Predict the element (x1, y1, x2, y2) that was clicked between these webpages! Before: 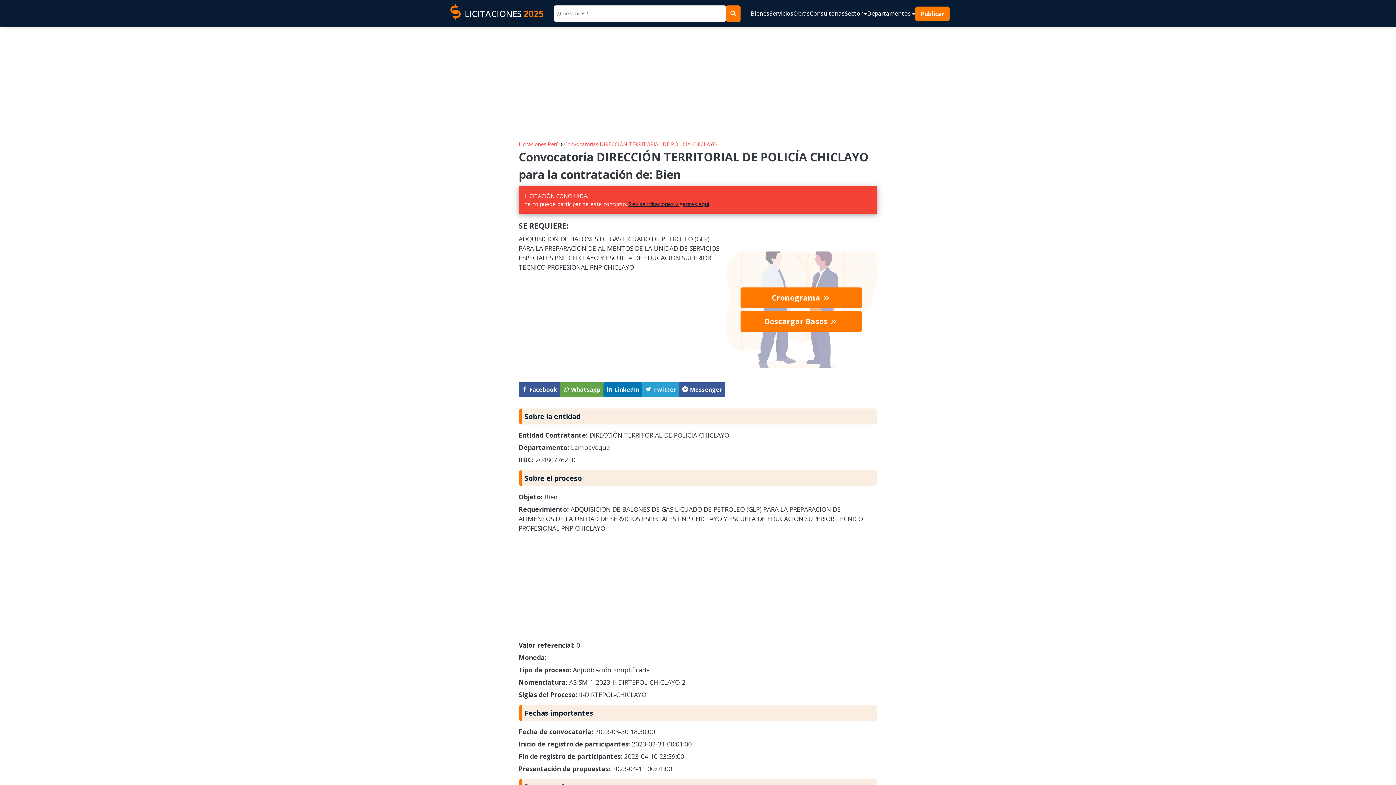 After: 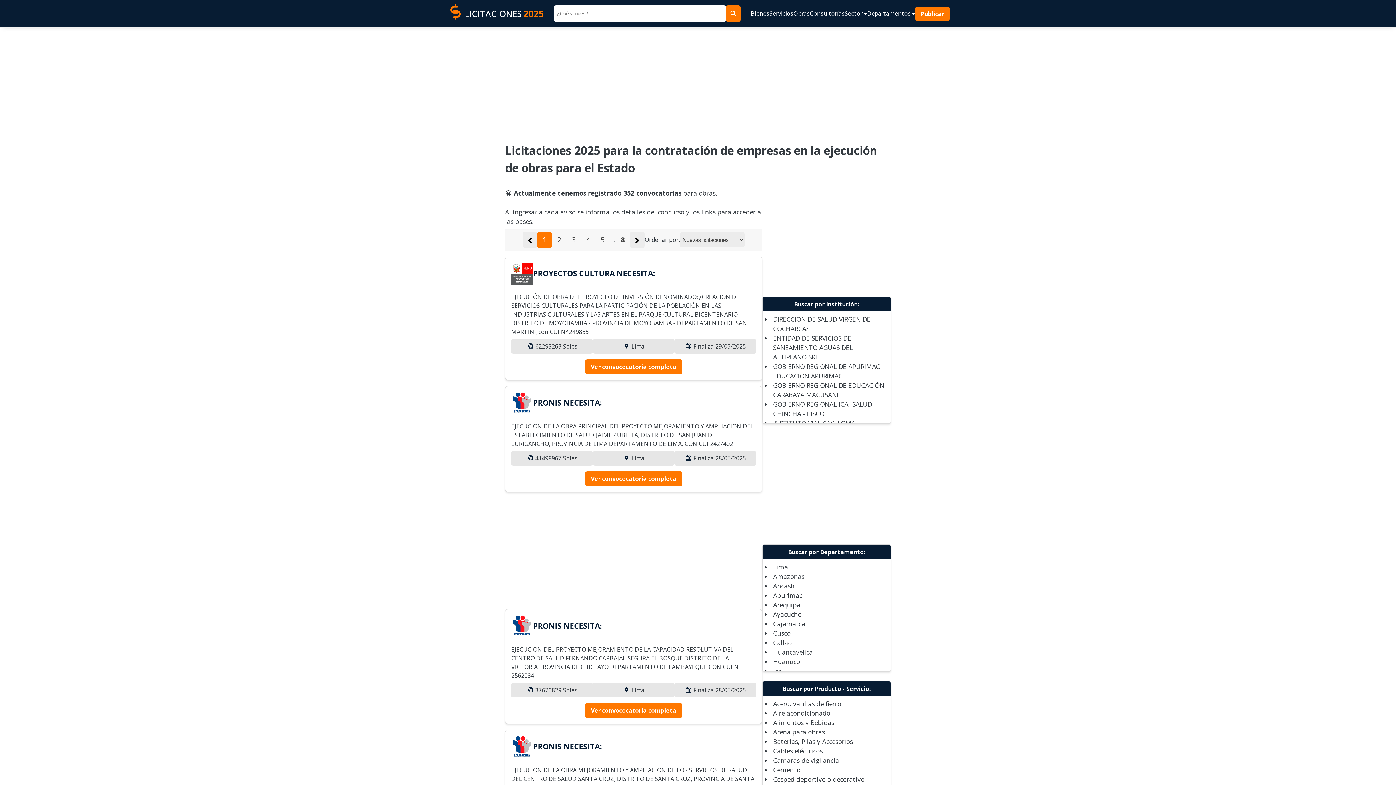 Action: bbox: (793, 4, 809, 22) label: Obras